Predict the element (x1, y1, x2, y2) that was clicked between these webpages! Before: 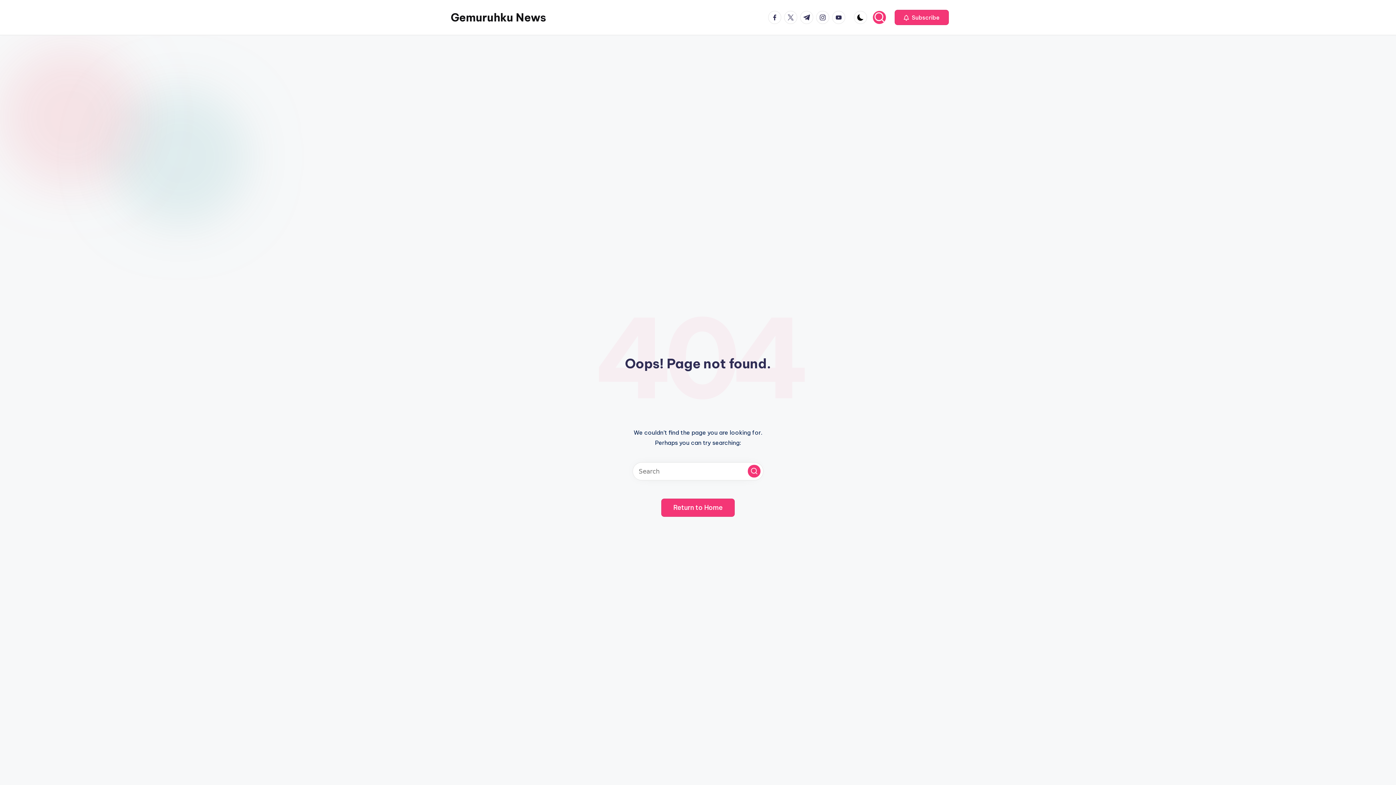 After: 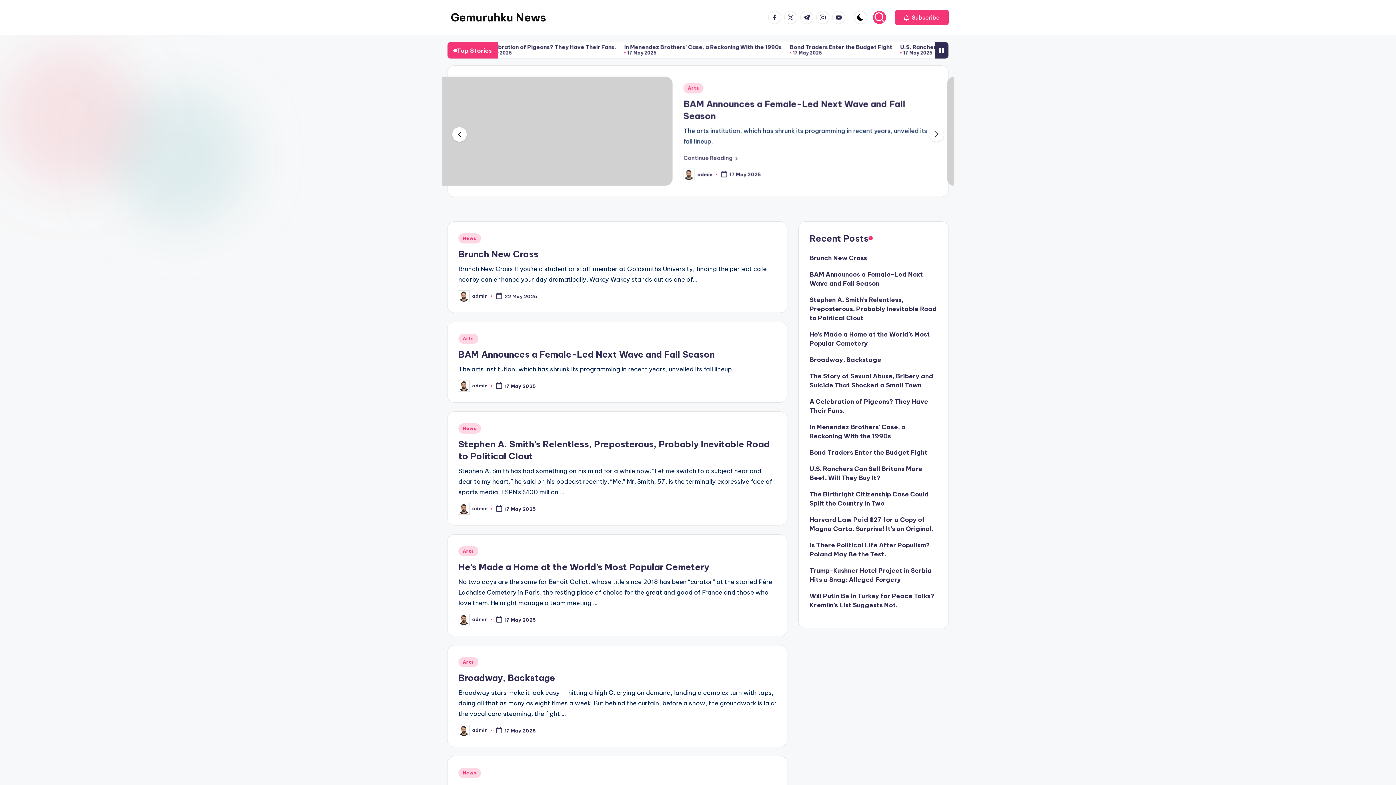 Action: label: Gemuruhku News bbox: (450, 9, 546, 25)